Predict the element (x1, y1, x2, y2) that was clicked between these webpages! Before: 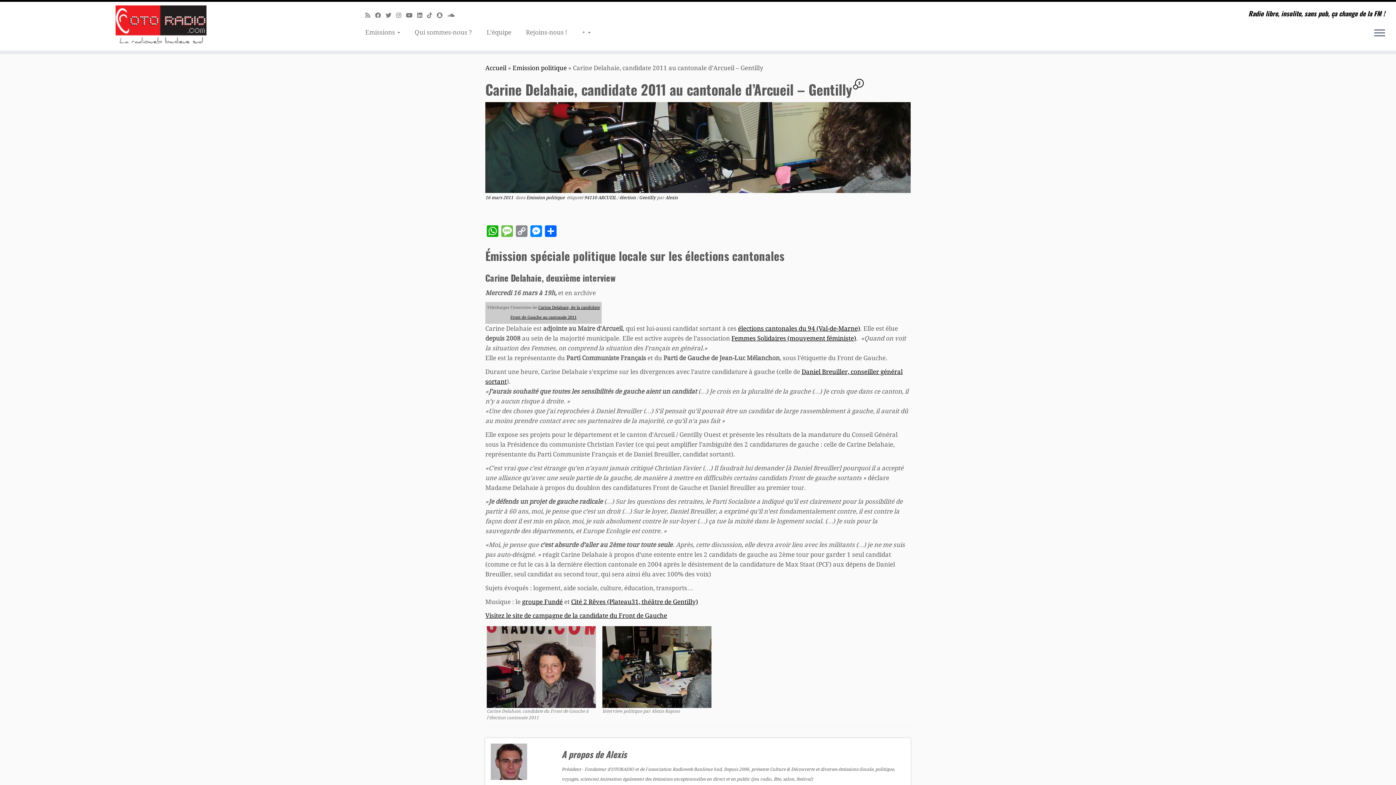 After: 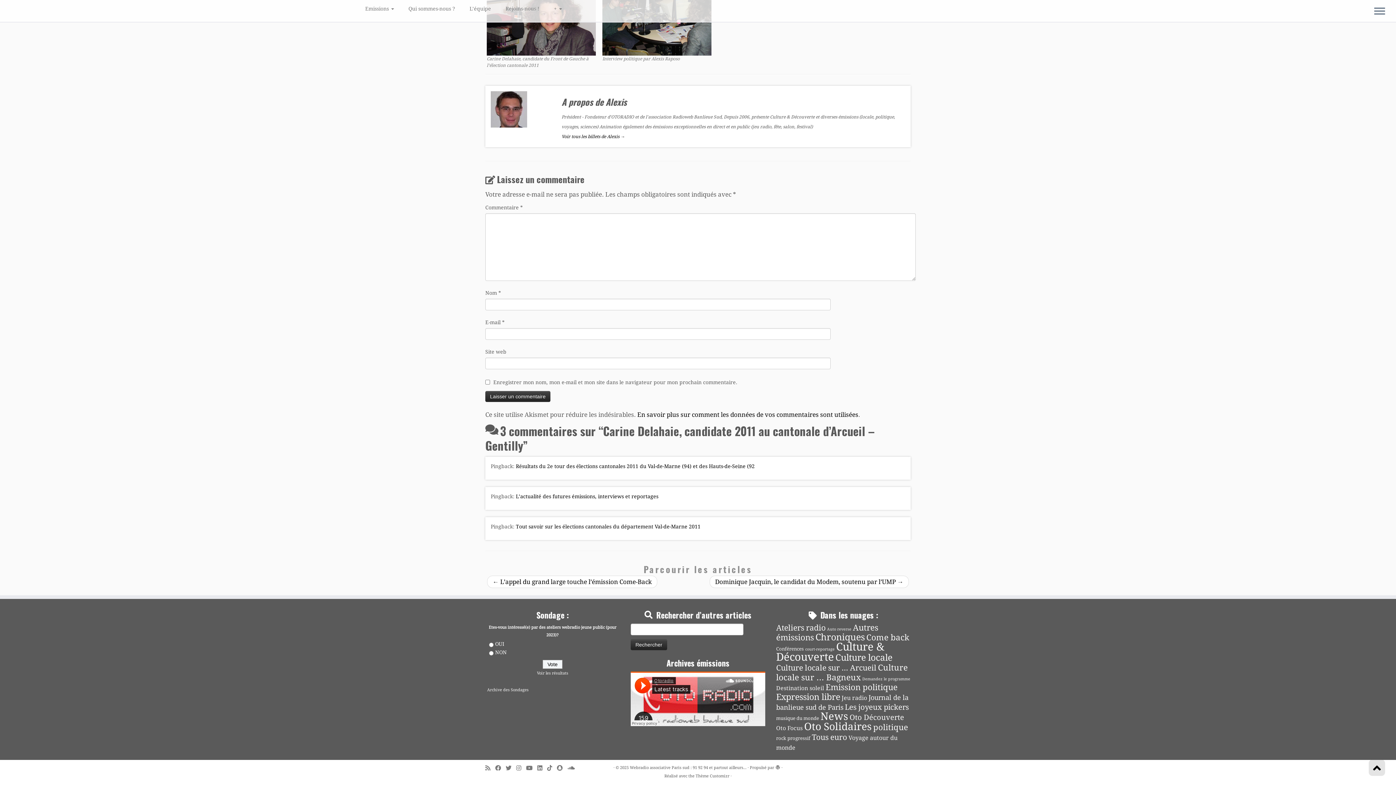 Action: label: 3 bbox: (856, 75, 864, 96)